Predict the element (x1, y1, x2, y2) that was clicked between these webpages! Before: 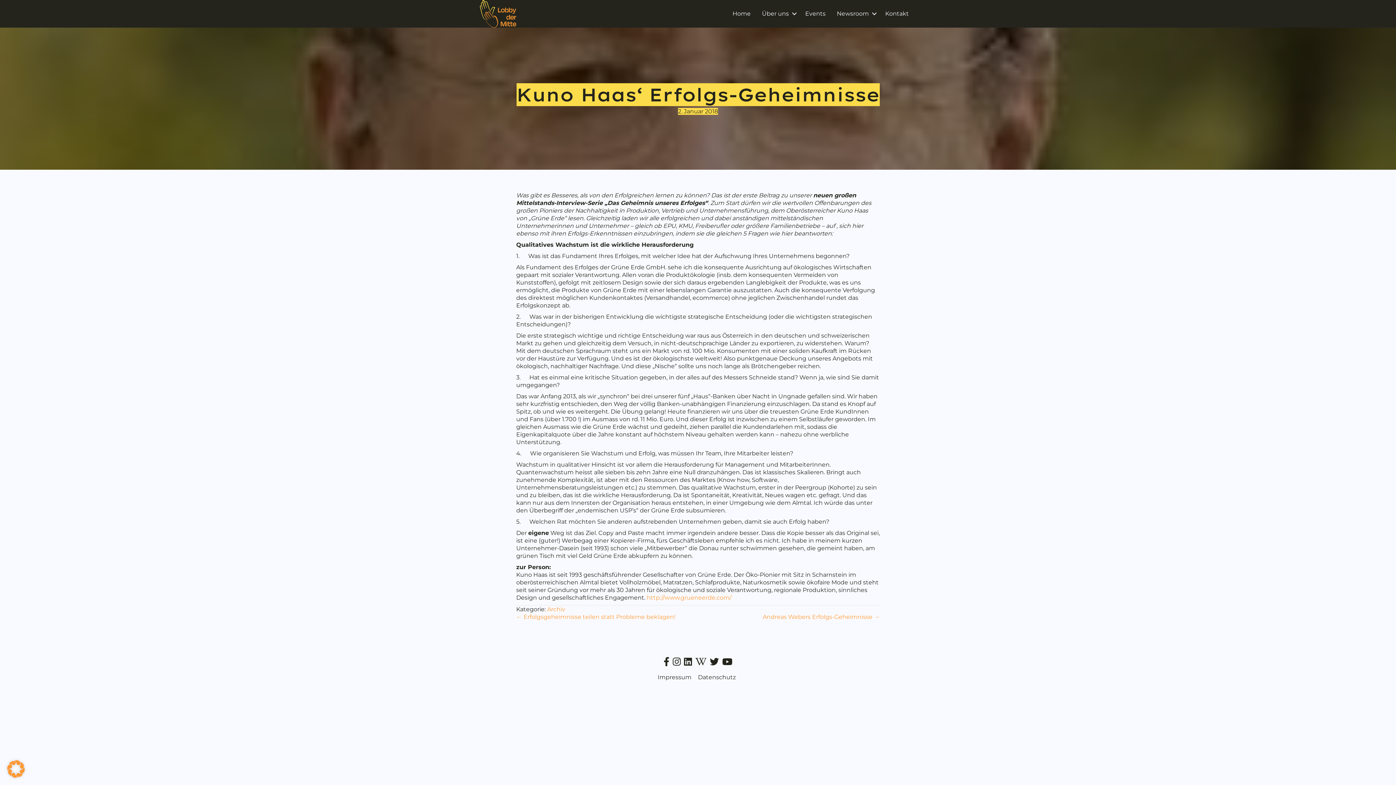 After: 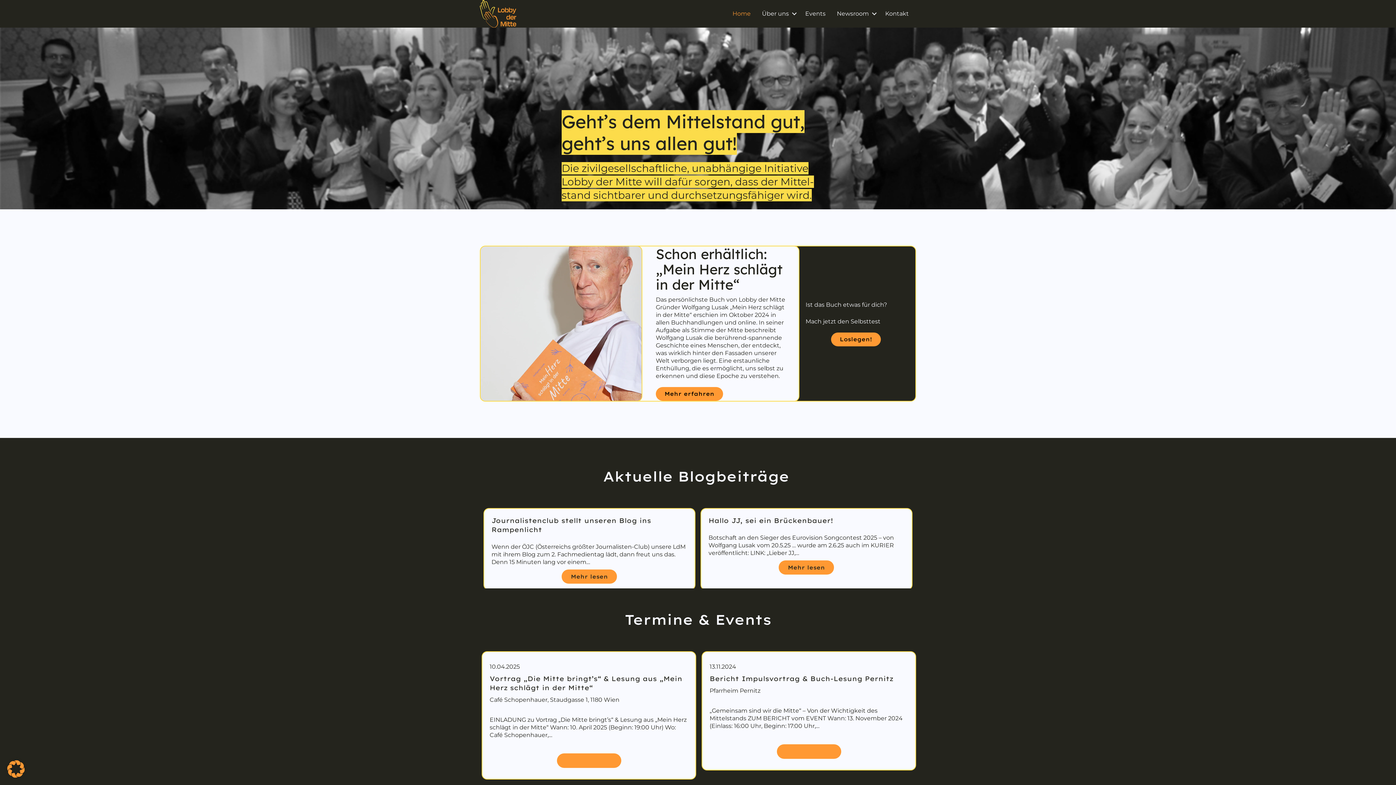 Action: bbox: (727, 5, 756, 22) label: Home